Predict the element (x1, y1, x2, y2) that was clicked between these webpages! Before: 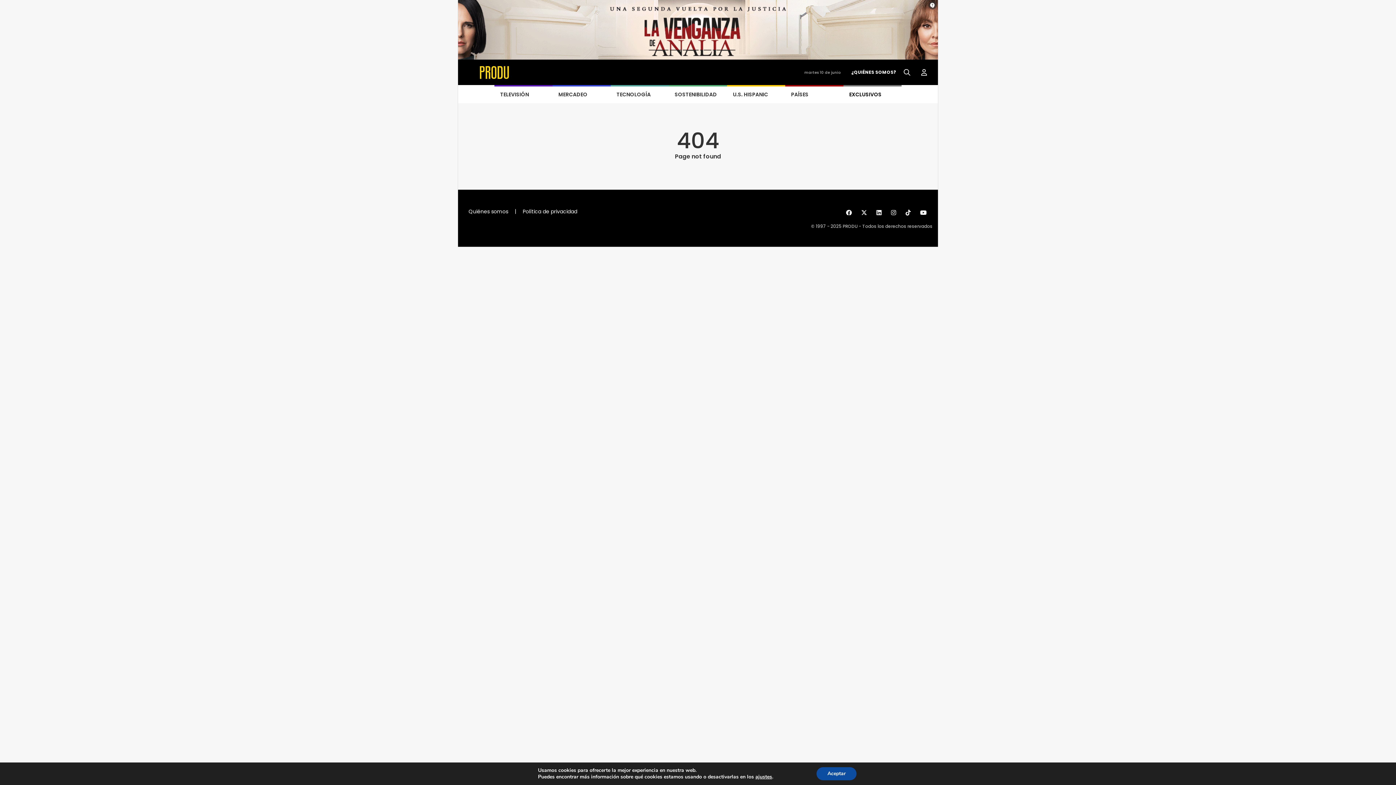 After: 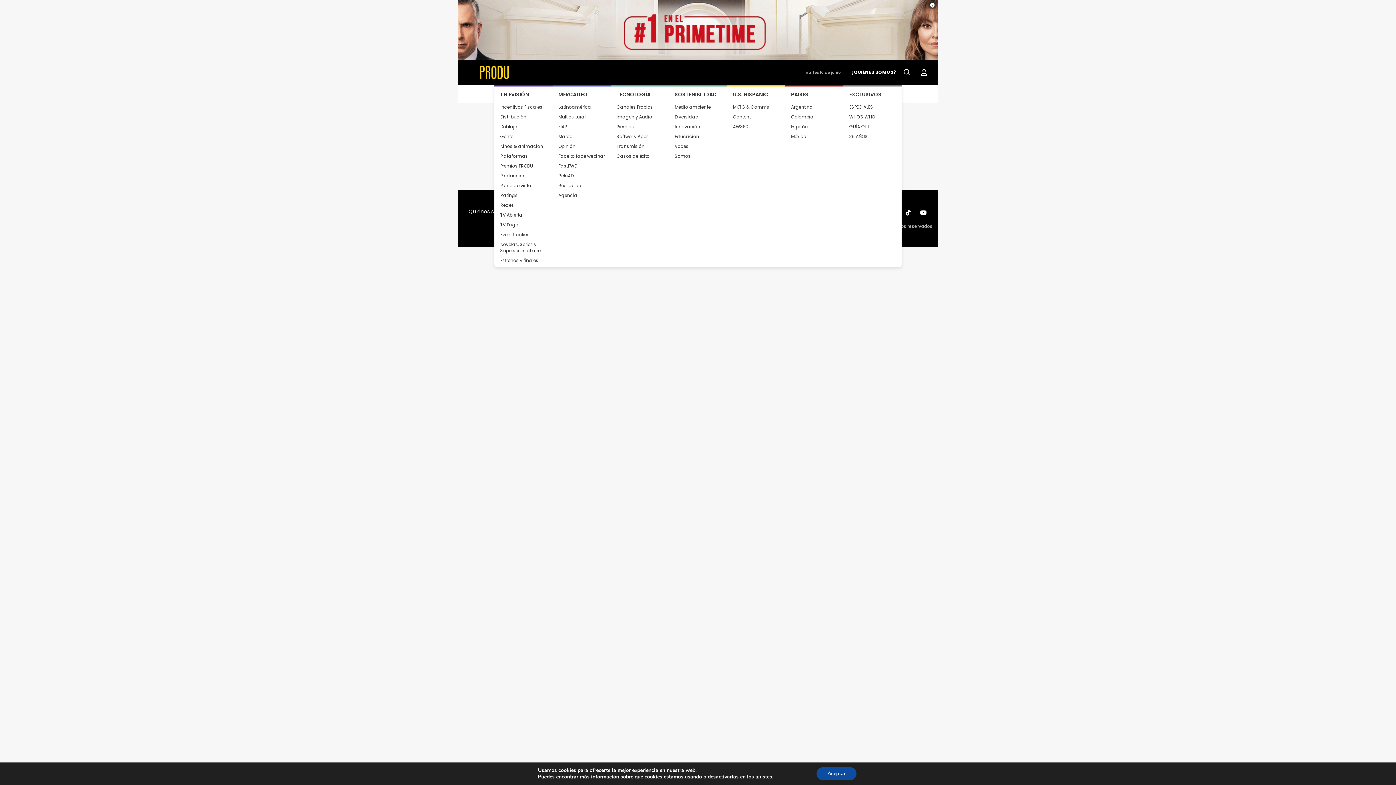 Action: label: EXCLUSIVOS bbox: (849, 90, 881, 98)